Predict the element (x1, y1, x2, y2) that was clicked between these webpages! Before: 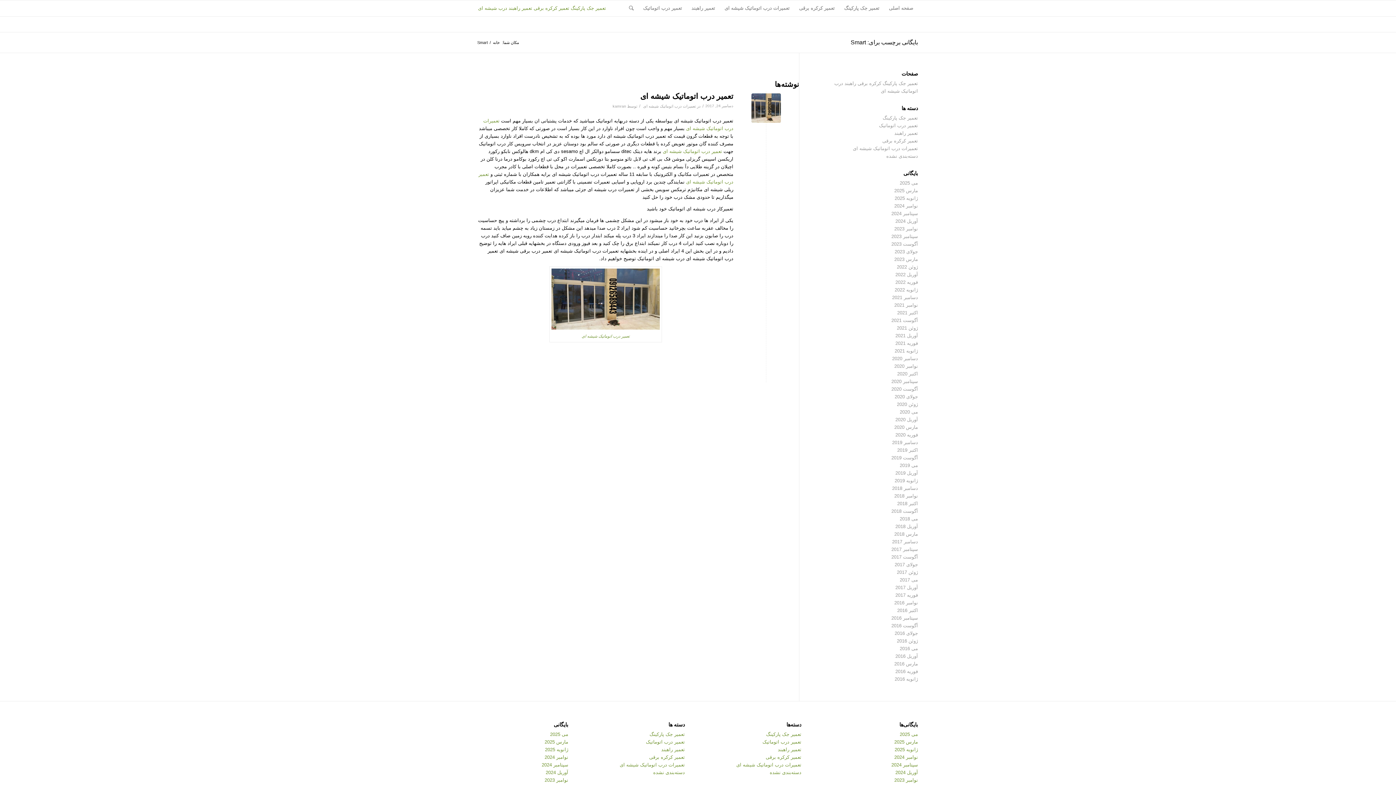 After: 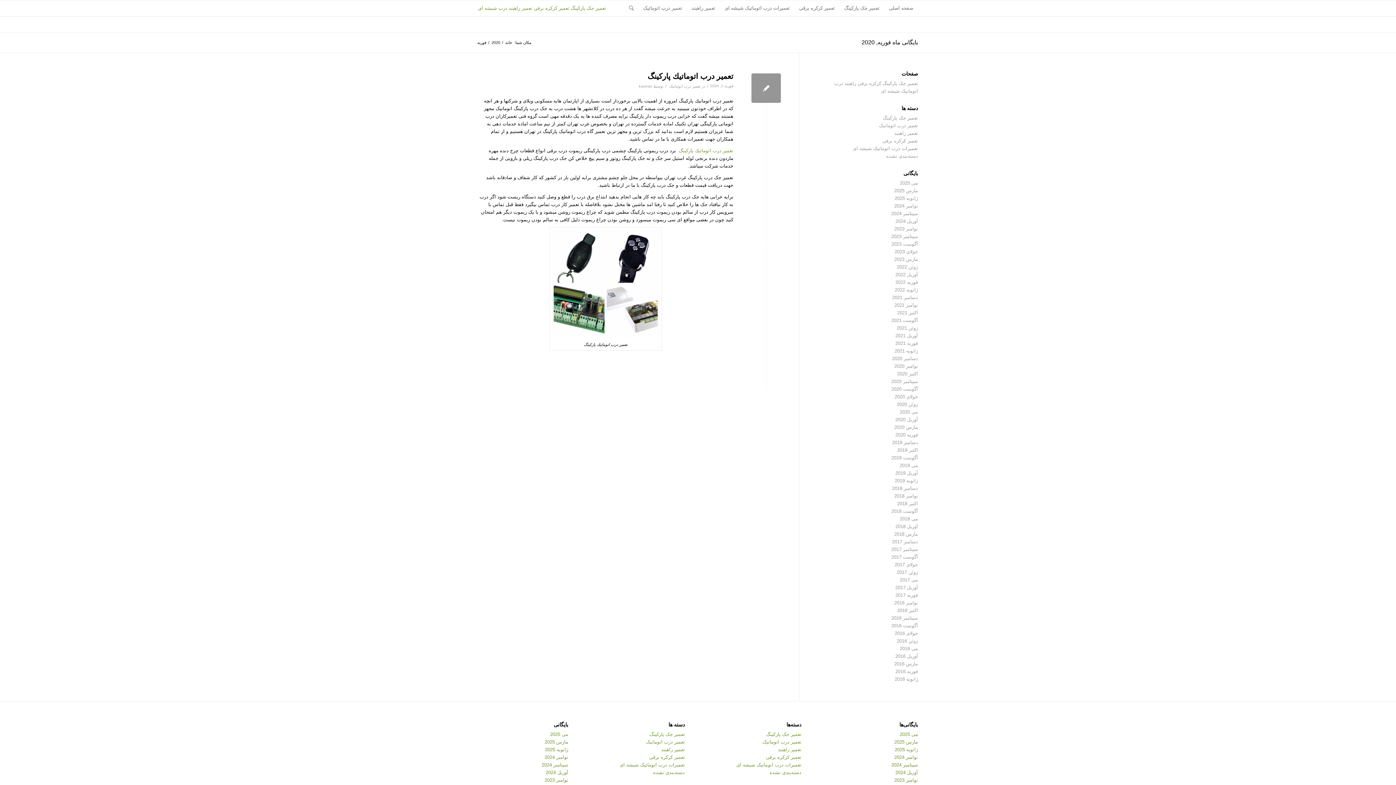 Action: bbox: (895, 432, 918, 437) label: فوریه 2020